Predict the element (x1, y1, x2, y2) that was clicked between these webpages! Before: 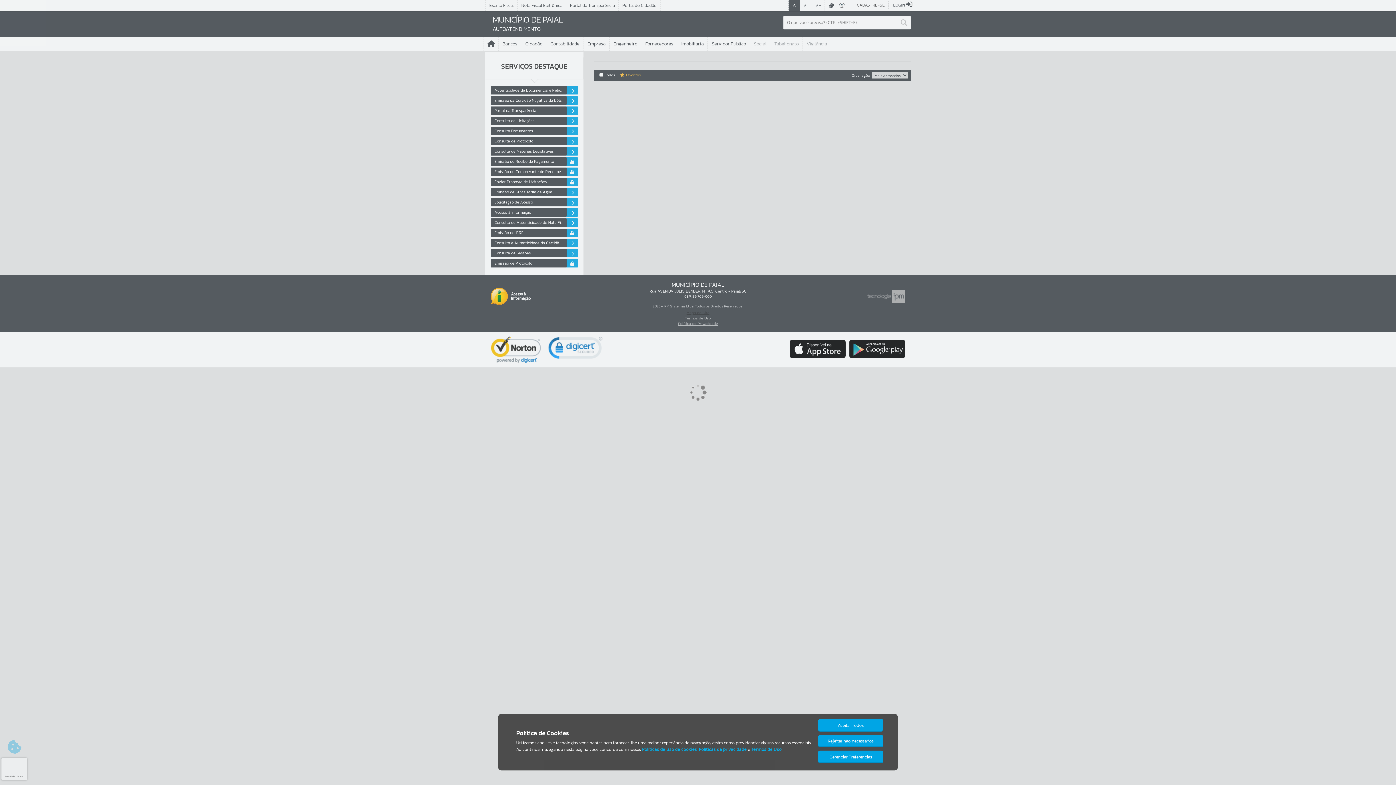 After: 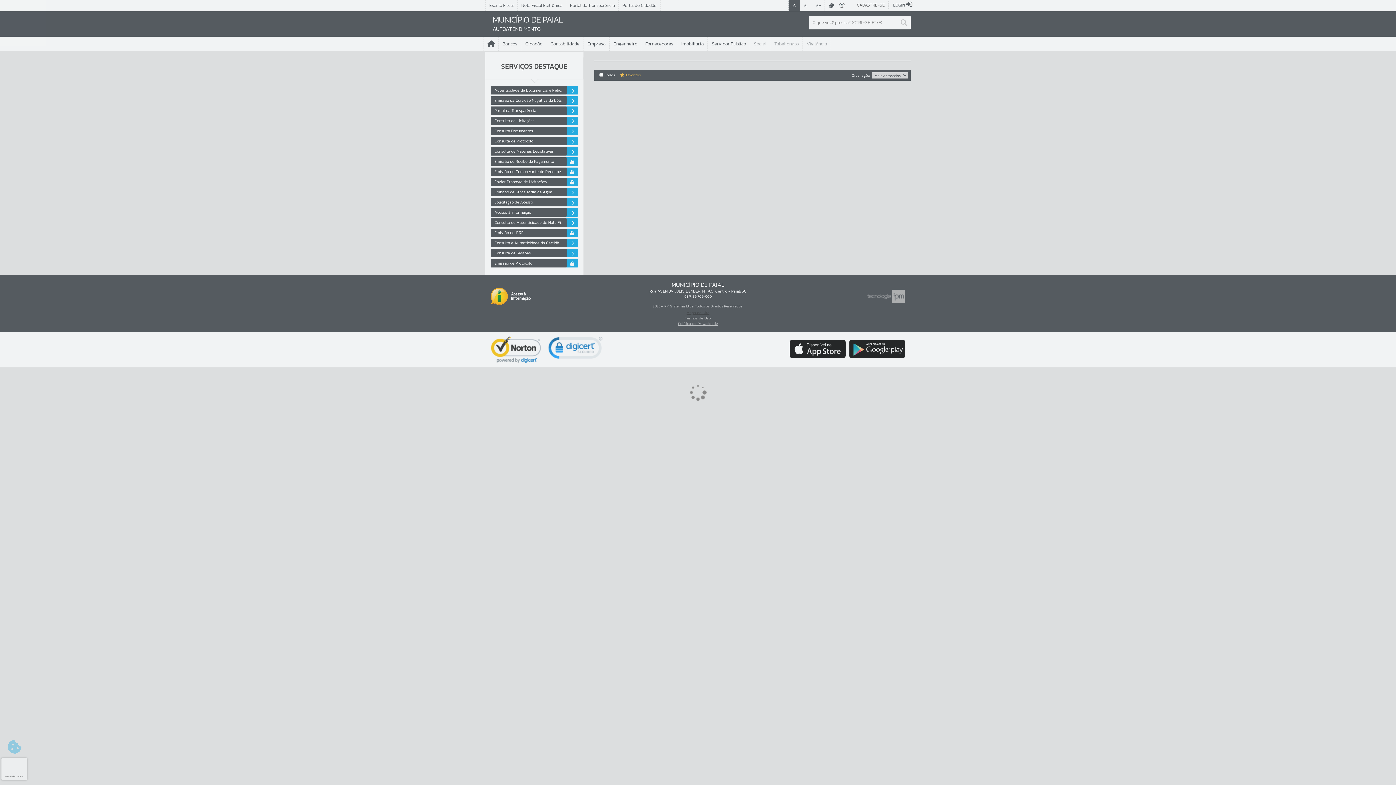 Action: bbox: (818, 751, 883, 763) label: Gerenciar Preferências